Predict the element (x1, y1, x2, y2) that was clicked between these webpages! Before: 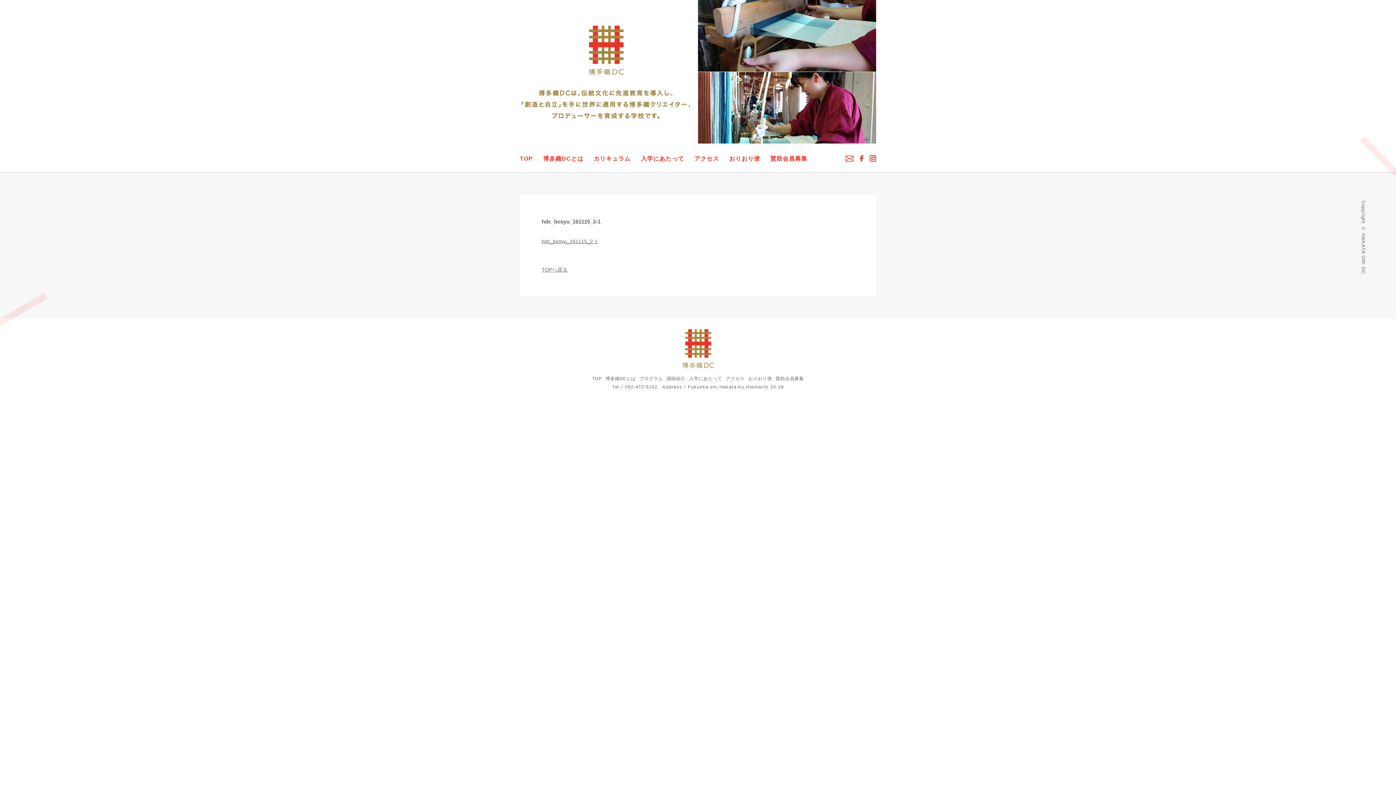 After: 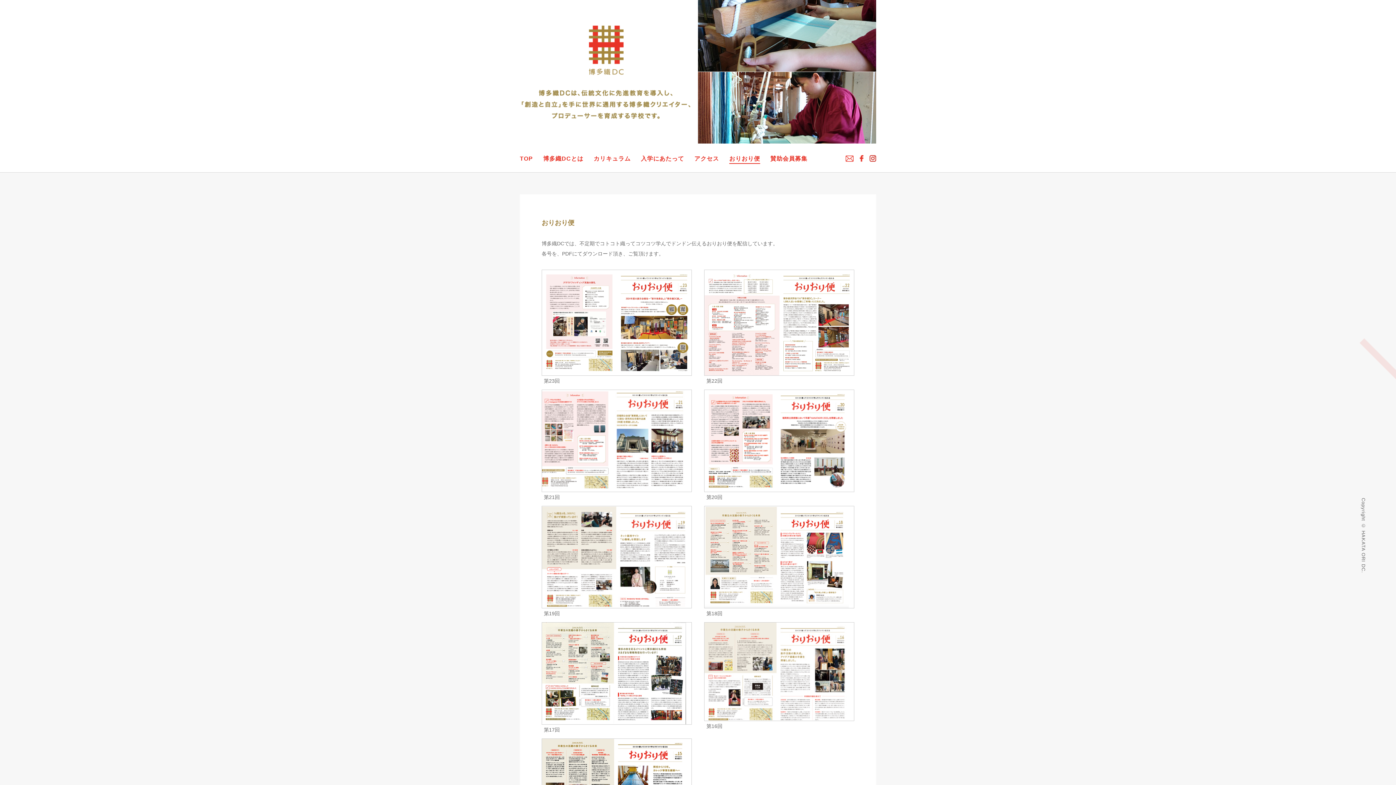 Action: label: おりおり便 bbox: (729, 155, 760, 161)